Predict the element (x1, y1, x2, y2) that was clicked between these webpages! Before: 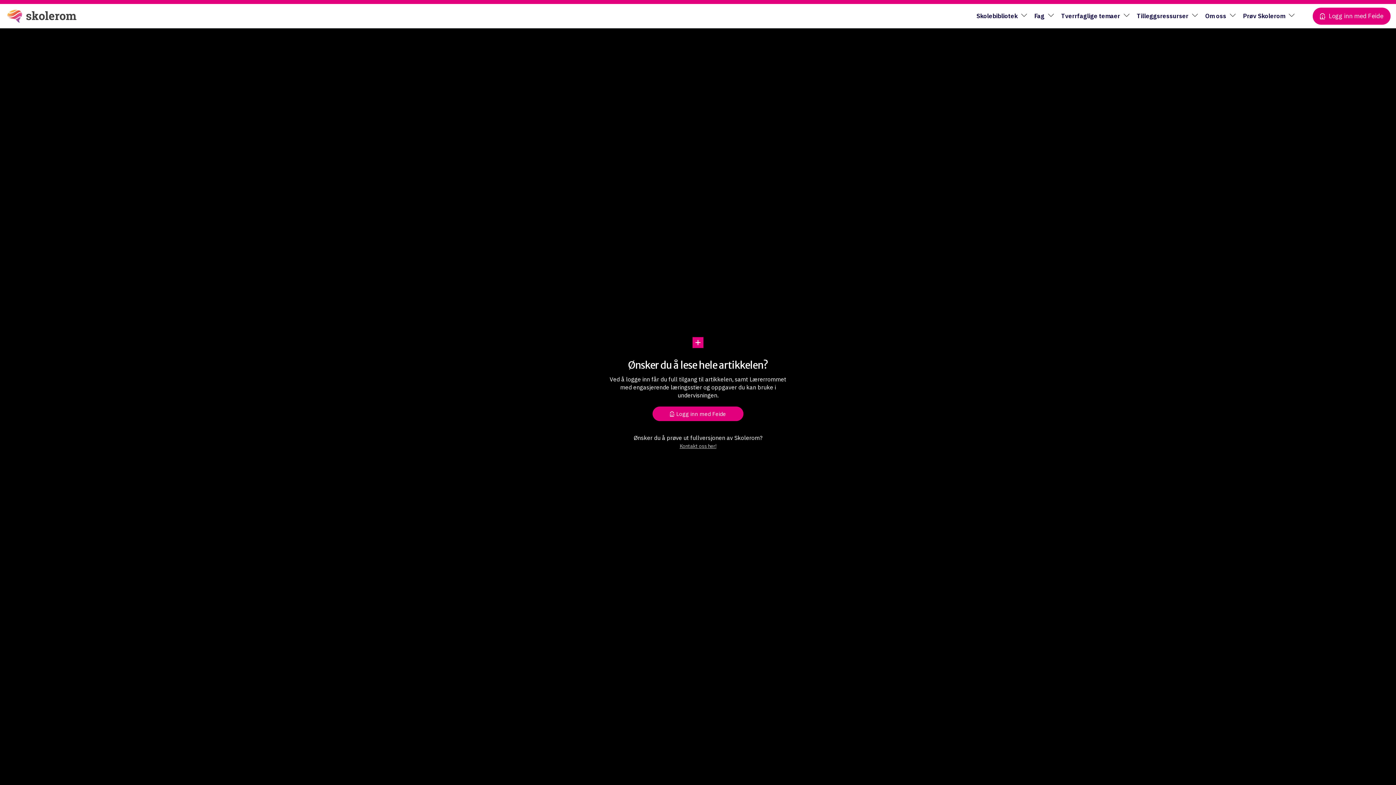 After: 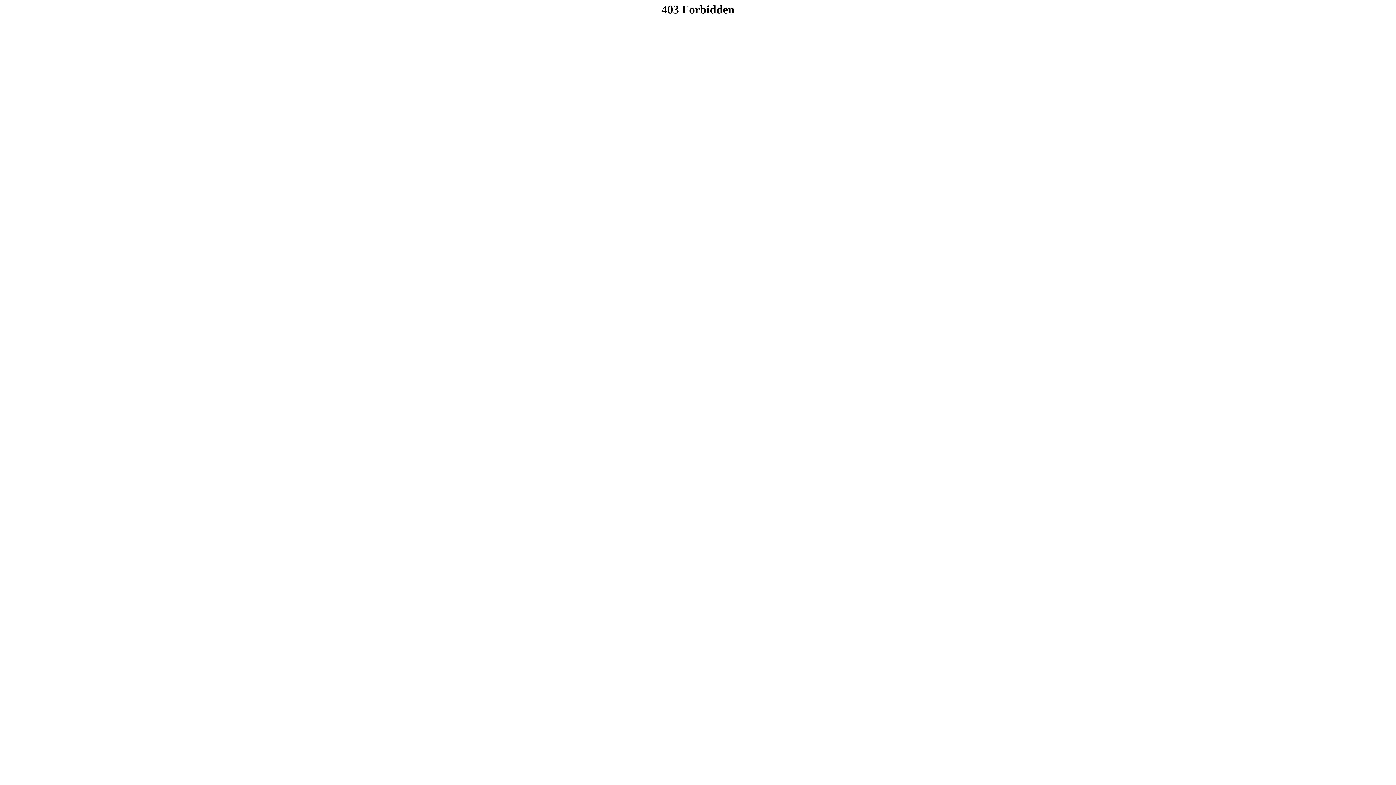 Action: bbox: (1313, 7, 1390, 24) label: Logg inn med Feide